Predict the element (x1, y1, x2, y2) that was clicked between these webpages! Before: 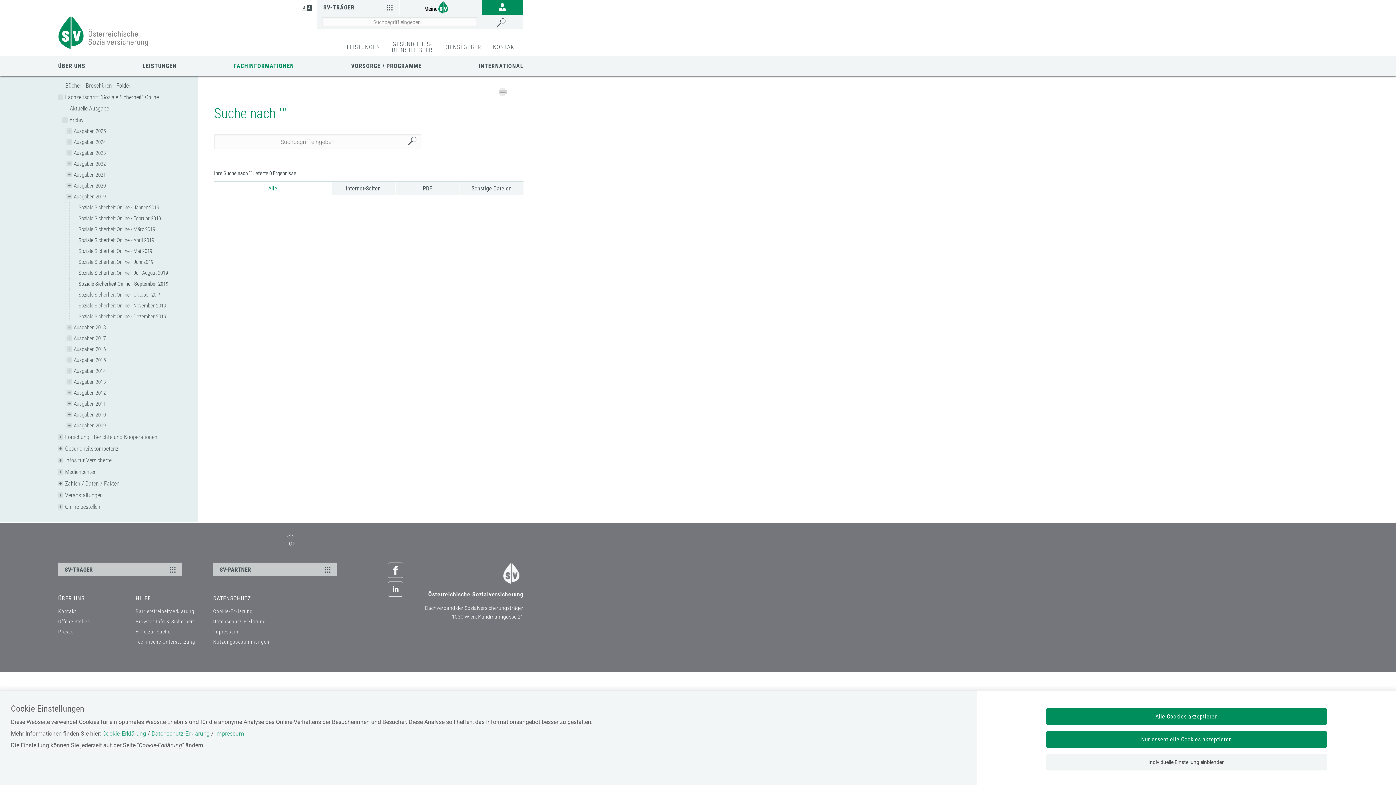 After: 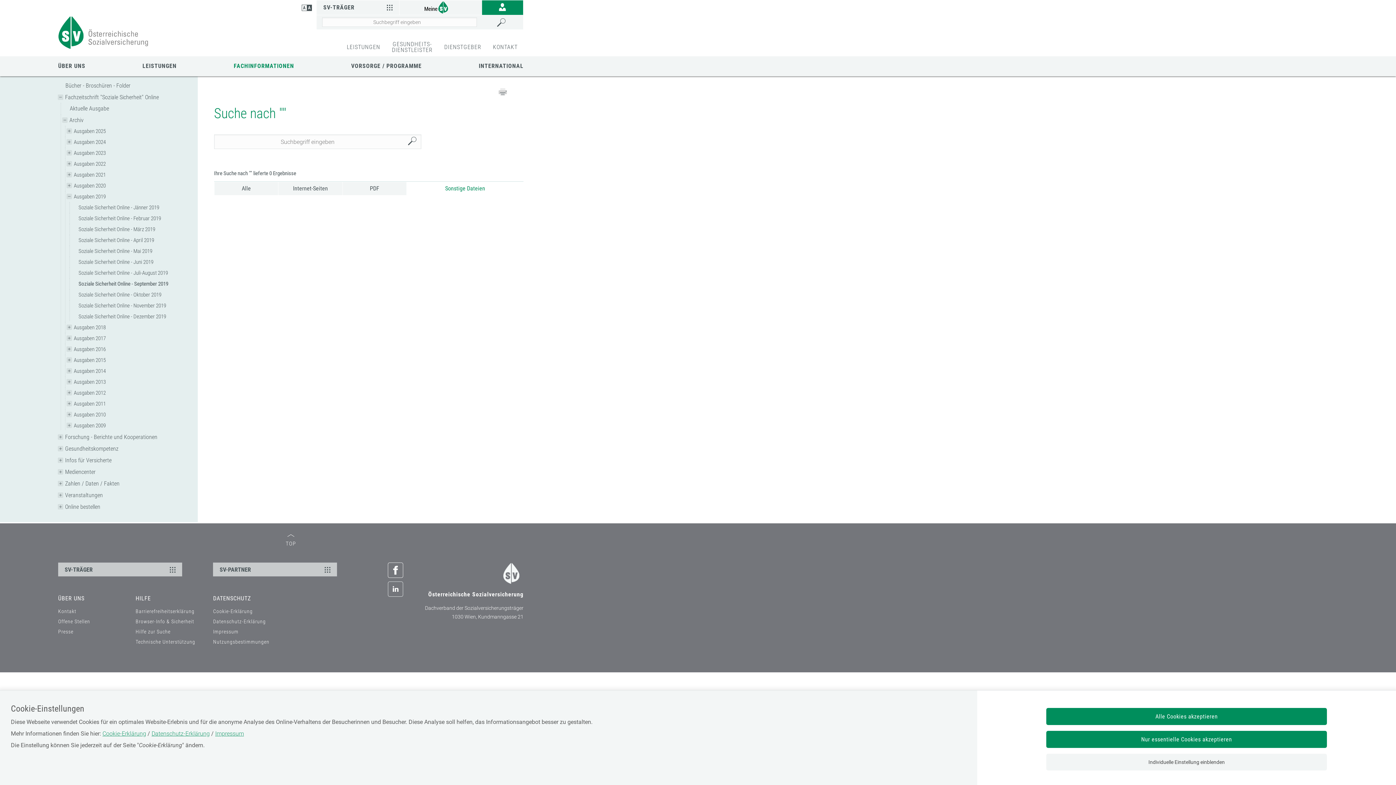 Action: label: Sonstige Dateien bbox: (471, 185, 511, 192)